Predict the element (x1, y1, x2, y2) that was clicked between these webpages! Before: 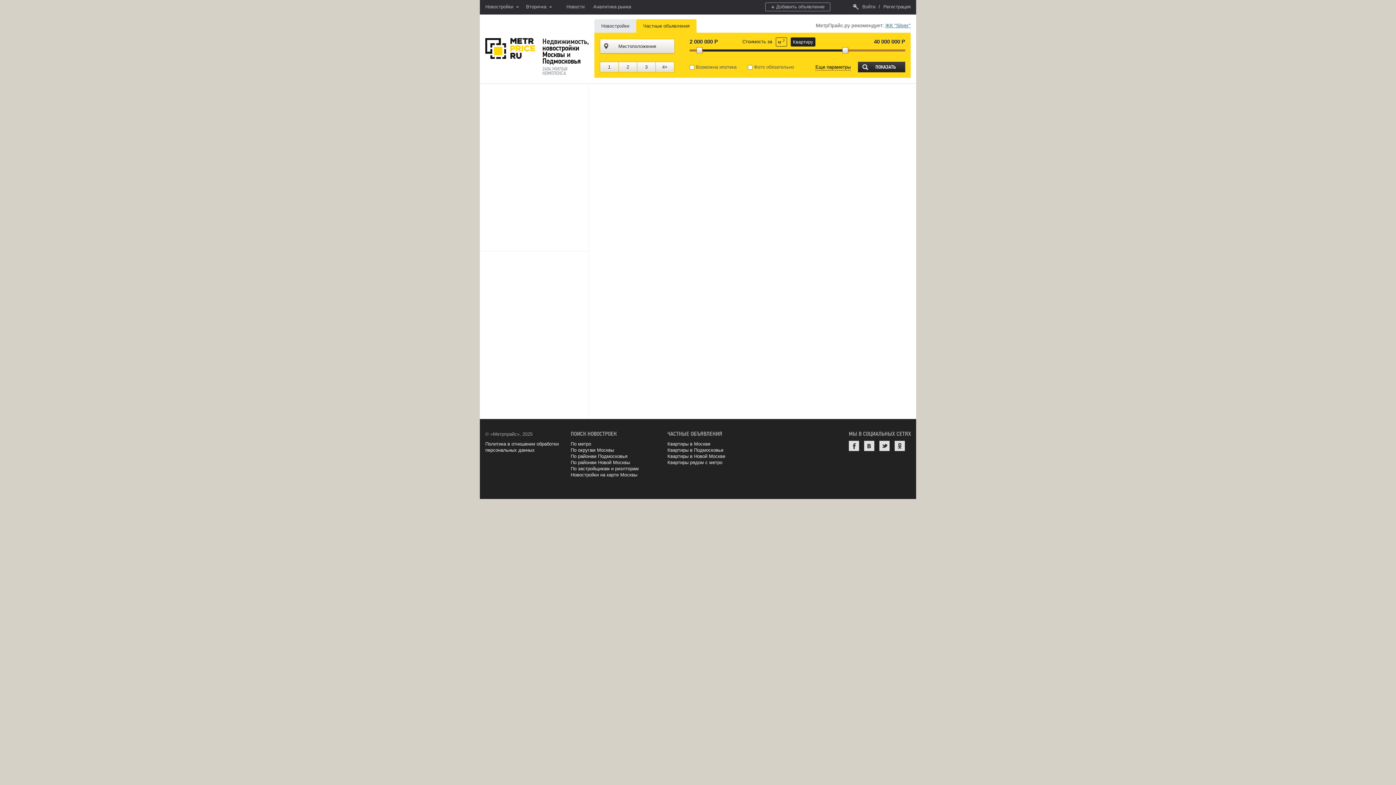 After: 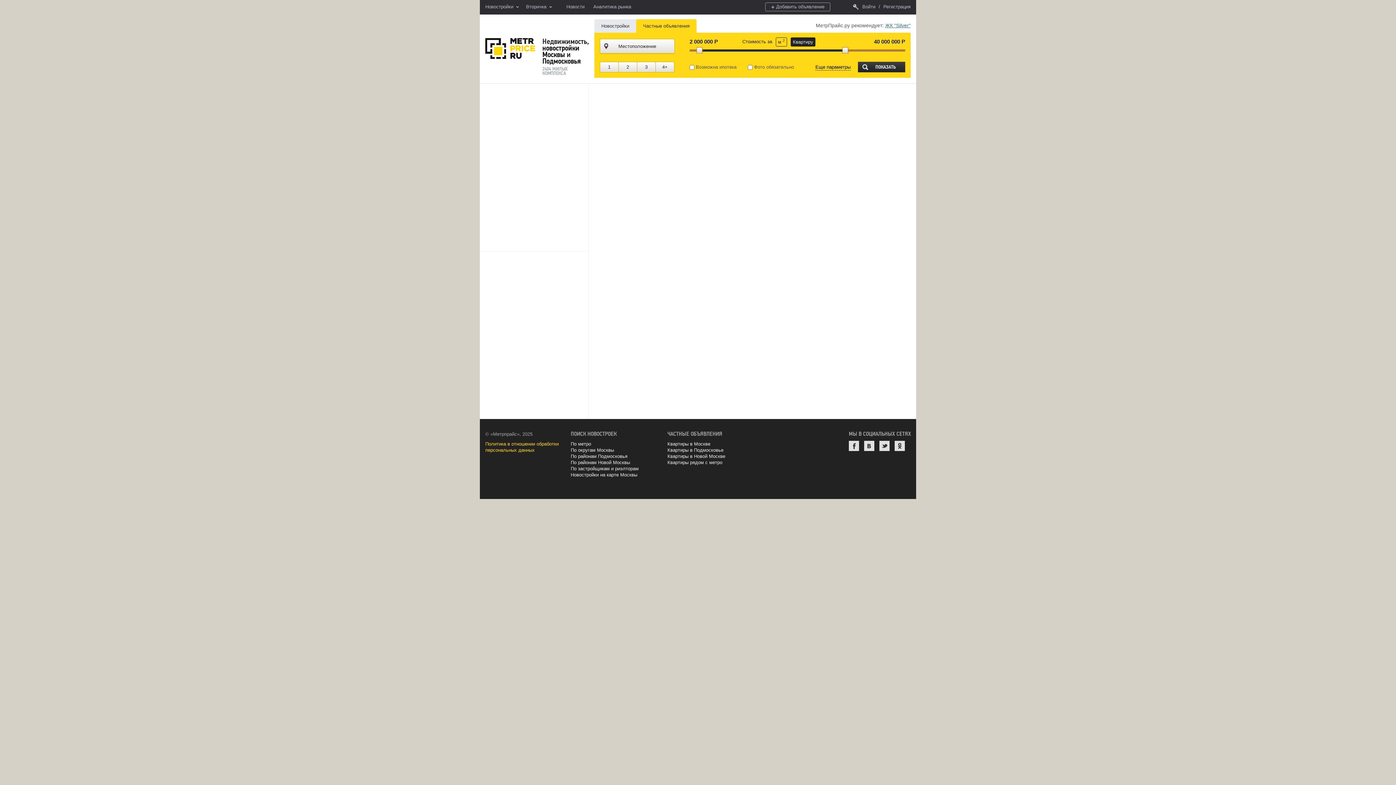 Action: label: Политика в отношении обработки персональных данных bbox: (485, 437, 565, 453)